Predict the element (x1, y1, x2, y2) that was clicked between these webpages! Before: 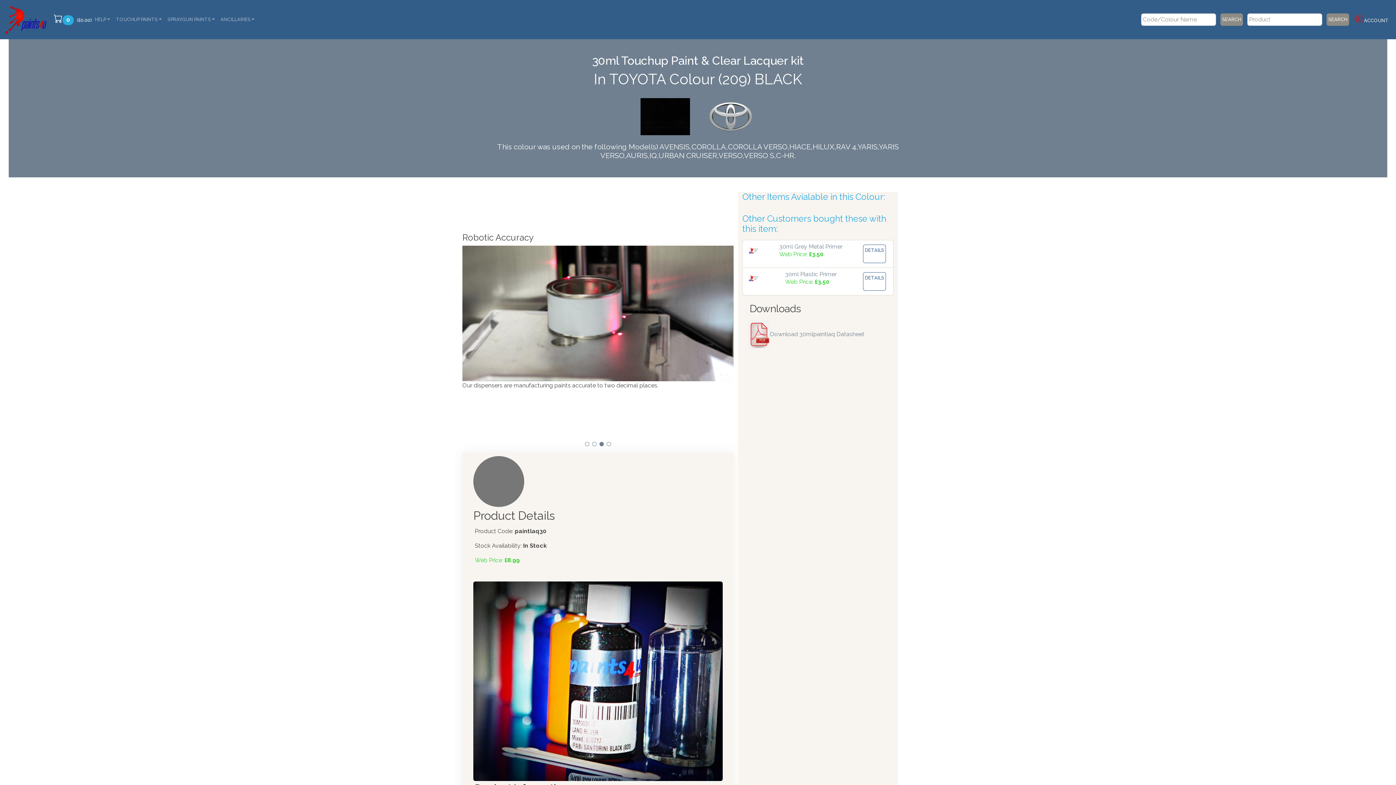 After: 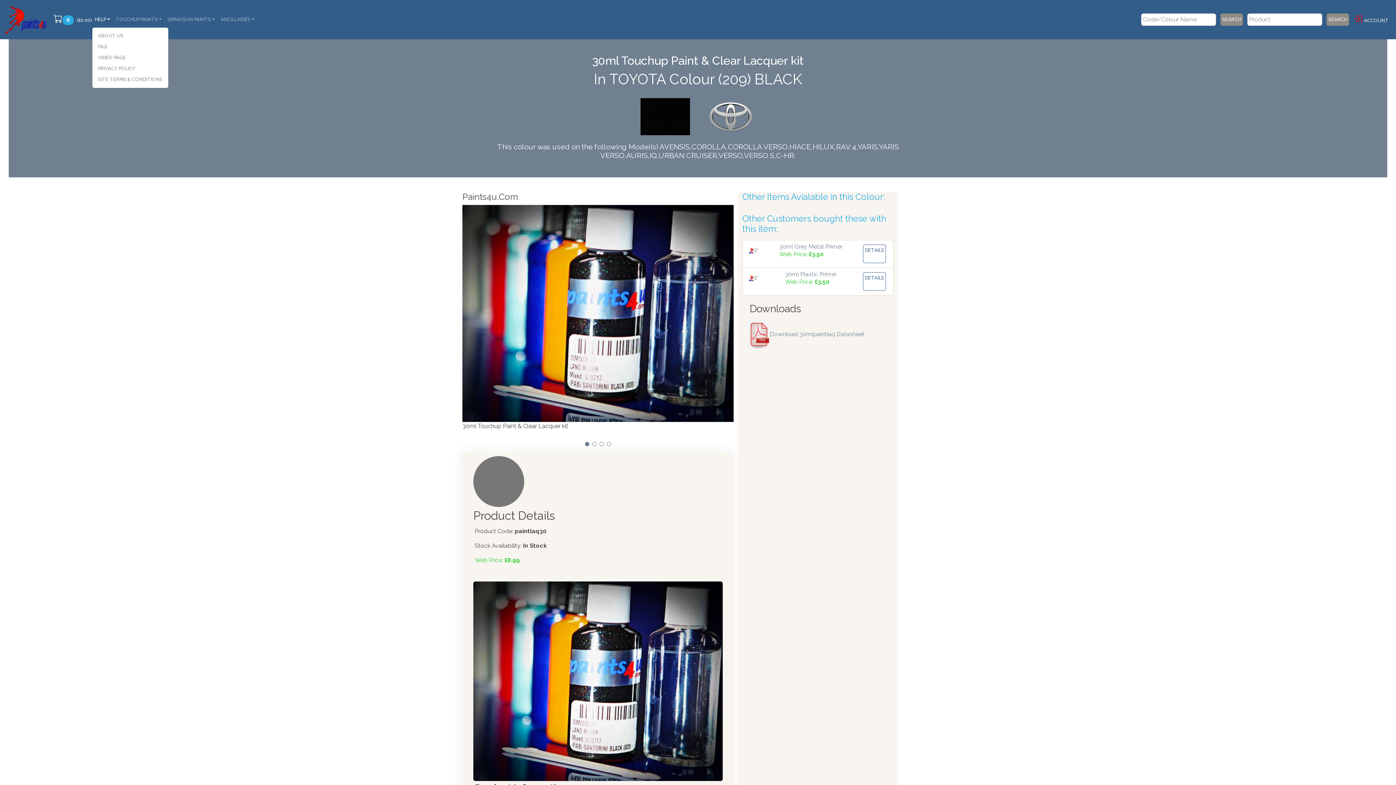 Action: label: HELP bbox: (91, 12, 113, 26)